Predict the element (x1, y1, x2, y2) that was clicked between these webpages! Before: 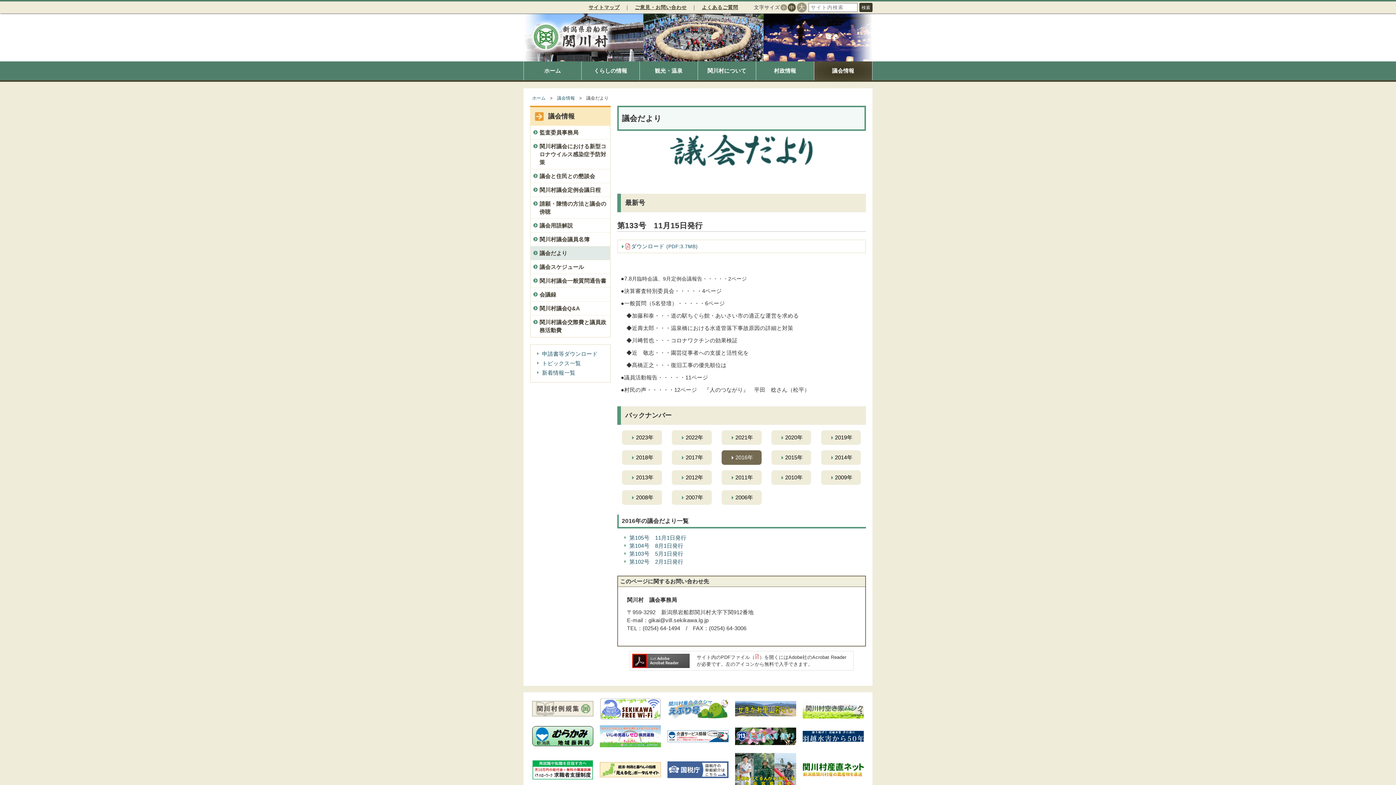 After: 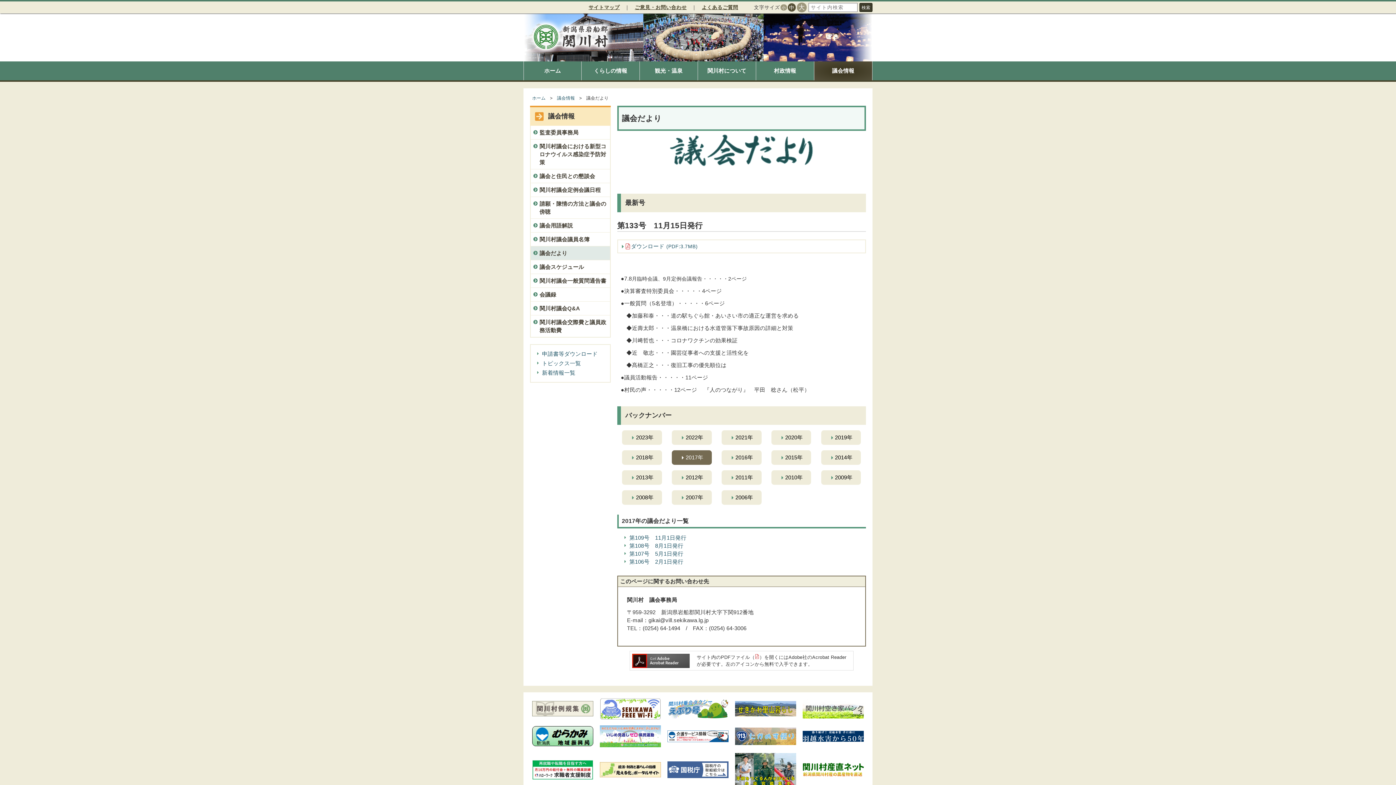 Action: bbox: (672, 450, 711, 465) label: 2017年